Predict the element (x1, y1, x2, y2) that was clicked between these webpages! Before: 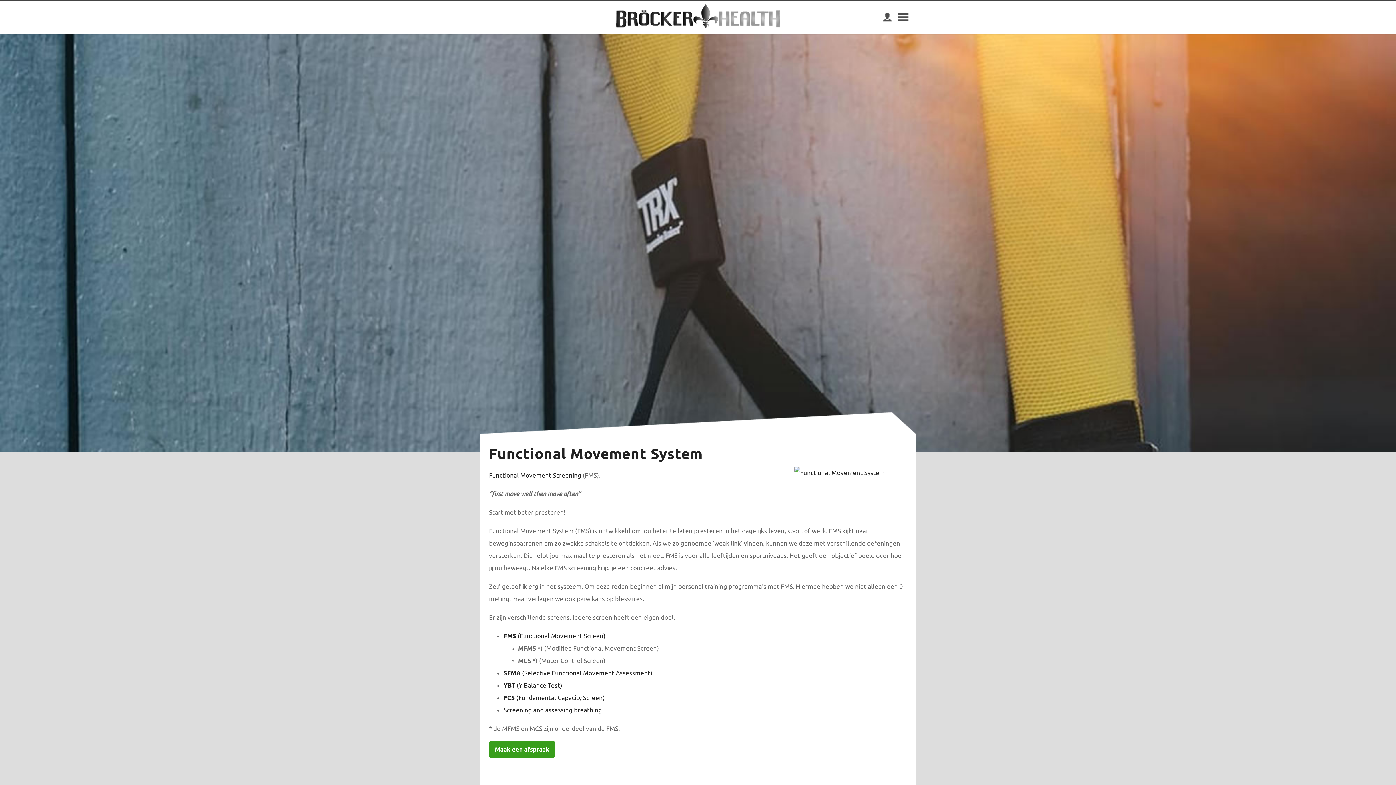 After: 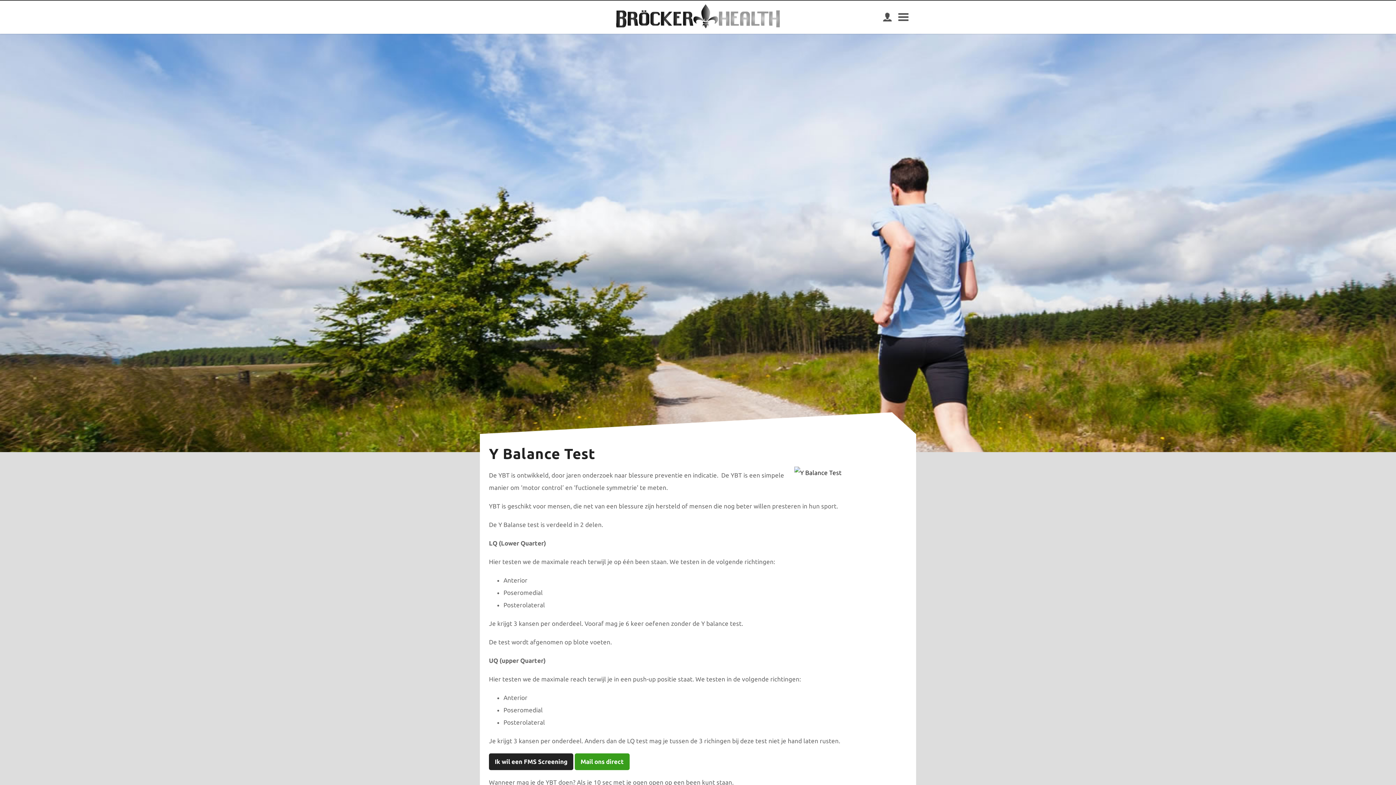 Action: label: YBT (Y Balance Test) bbox: (503, 682, 562, 688)